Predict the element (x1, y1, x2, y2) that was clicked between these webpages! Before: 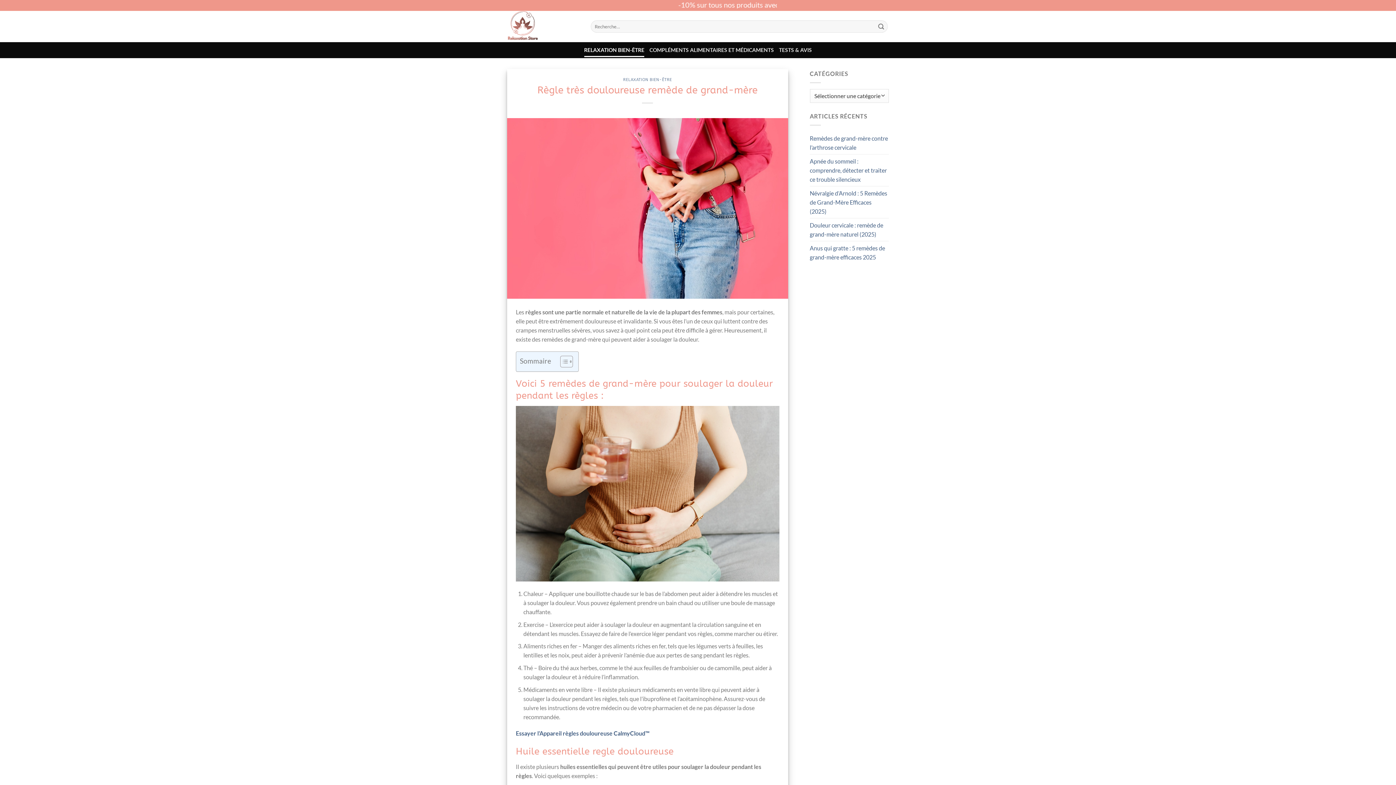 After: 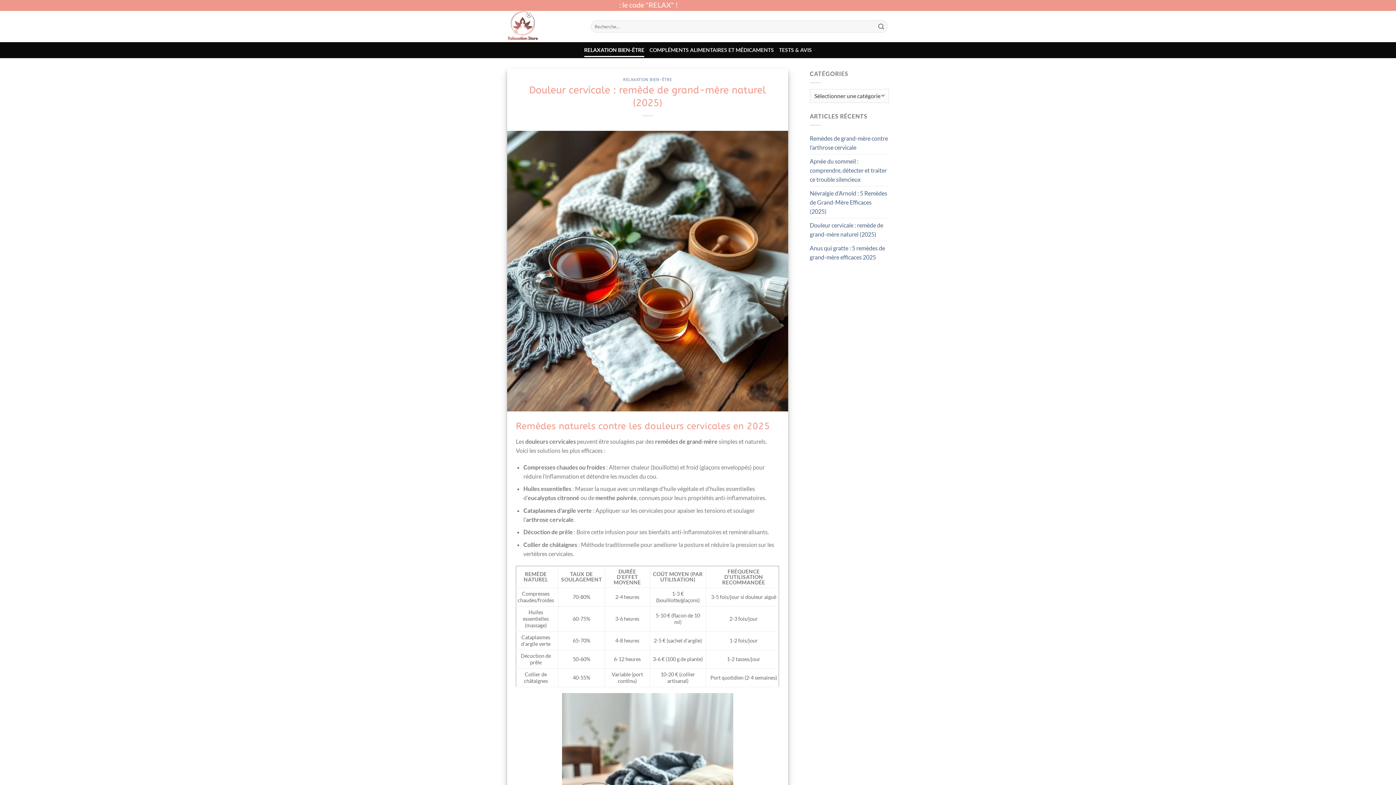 Action: label: Douleur cervicale : remède de grand-mère naturel (2025) bbox: (810, 218, 889, 241)